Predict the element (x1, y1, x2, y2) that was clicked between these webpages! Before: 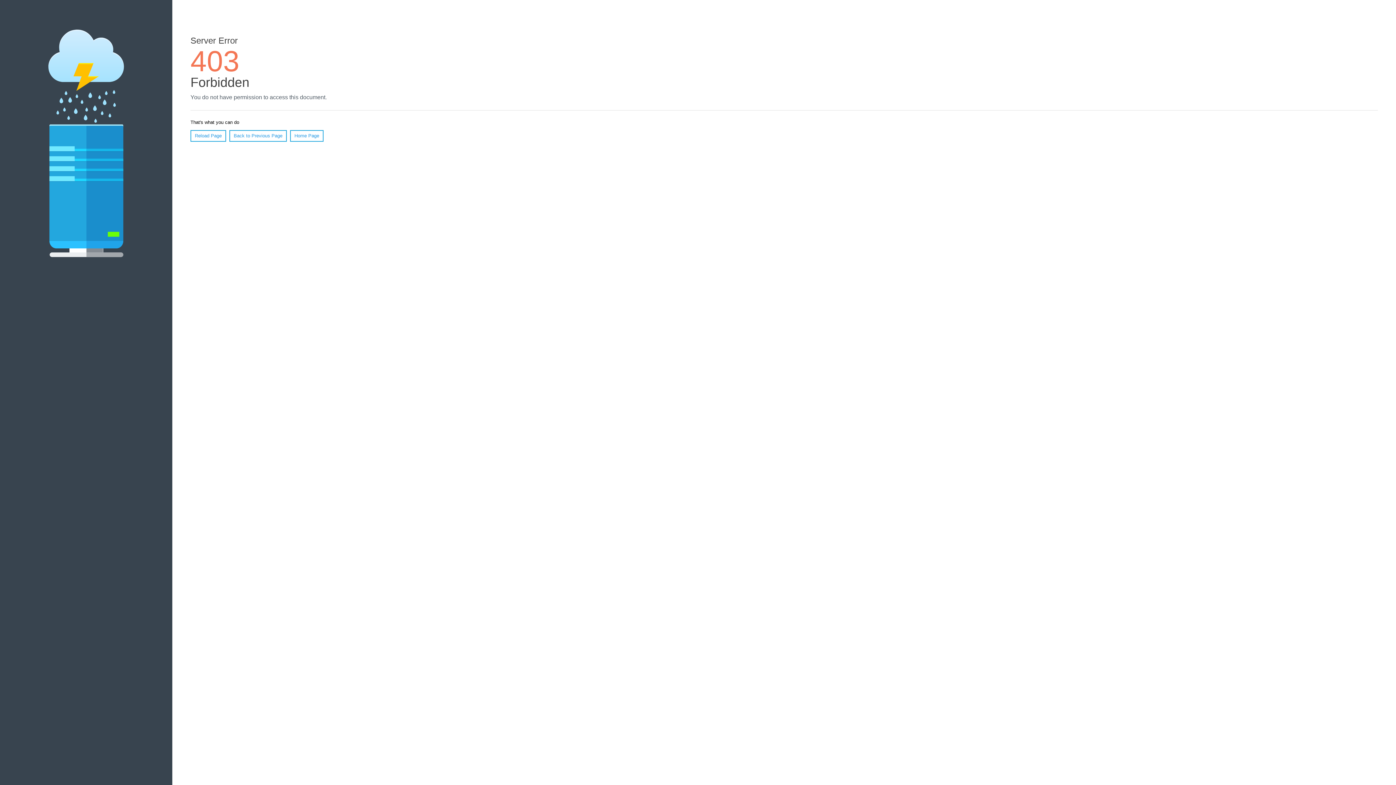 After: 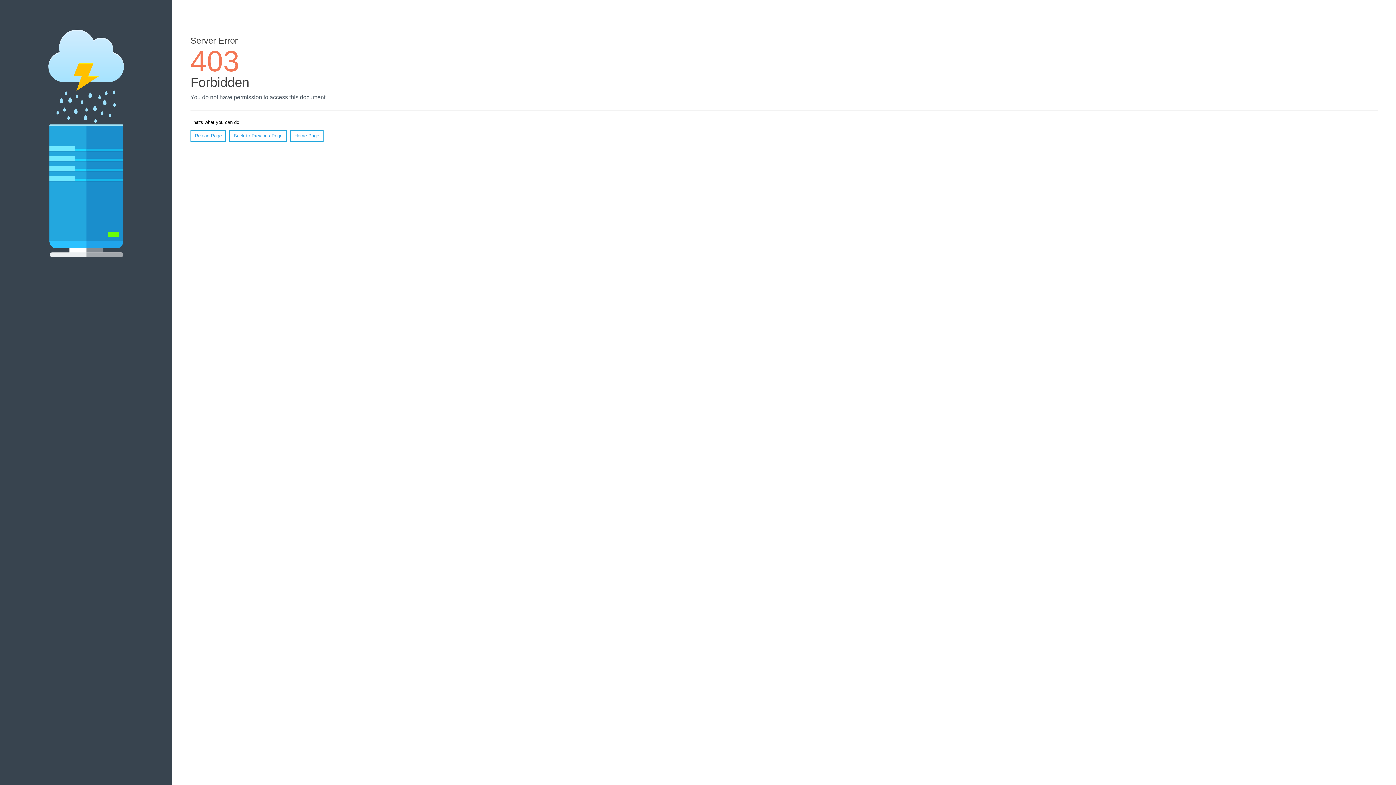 Action: label: Reload Page bbox: (190, 130, 226, 141)